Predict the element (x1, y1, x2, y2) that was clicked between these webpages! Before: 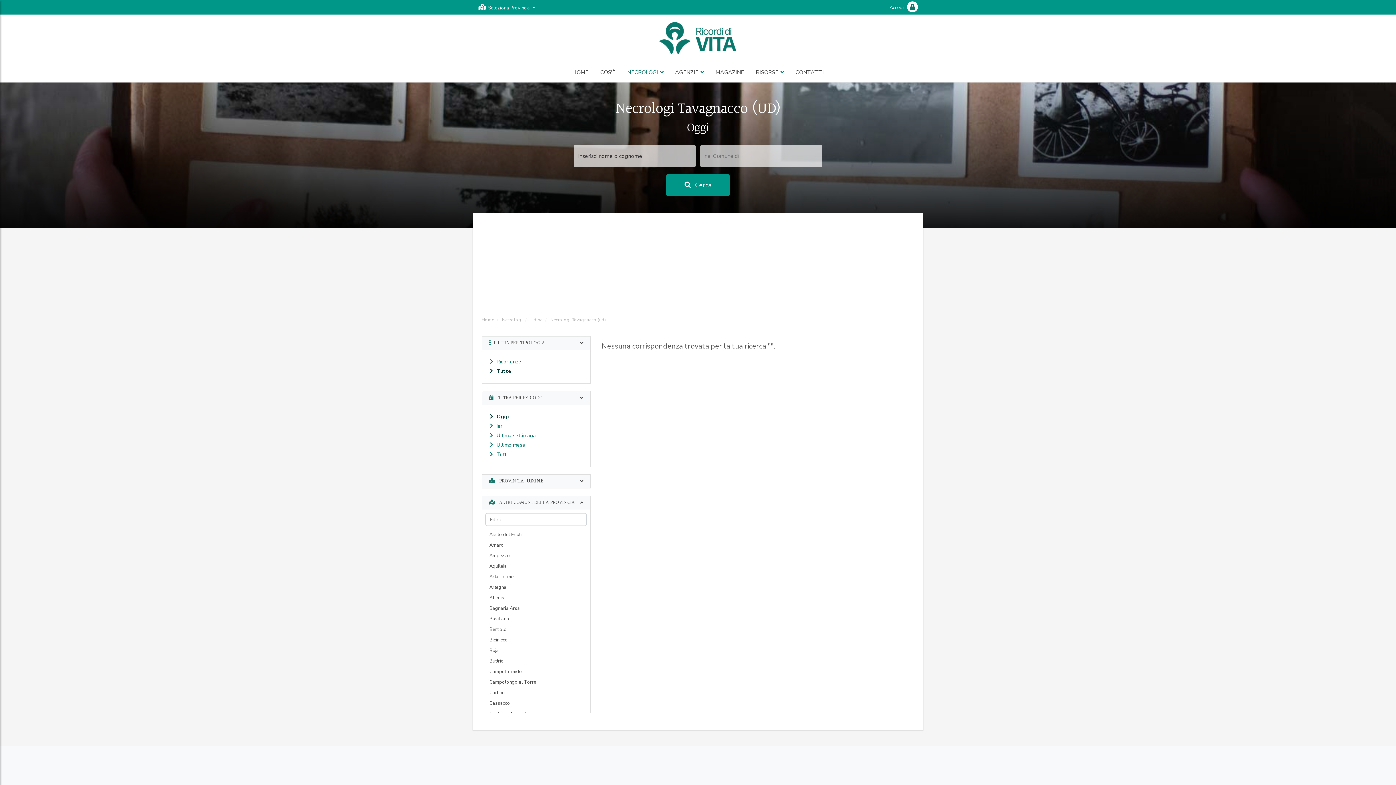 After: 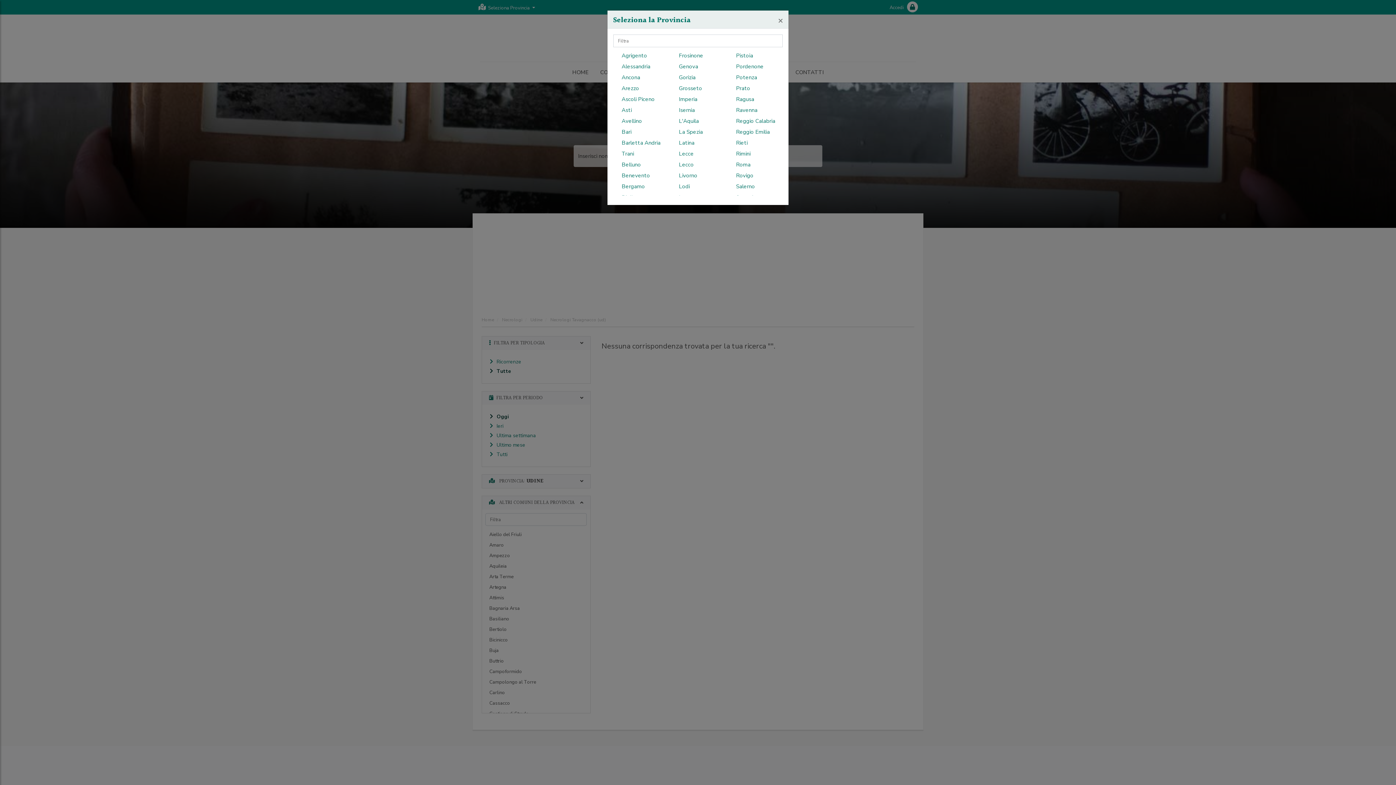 Action: label:  Seleziona Provincia  bbox: (478, 0, 489, 14)